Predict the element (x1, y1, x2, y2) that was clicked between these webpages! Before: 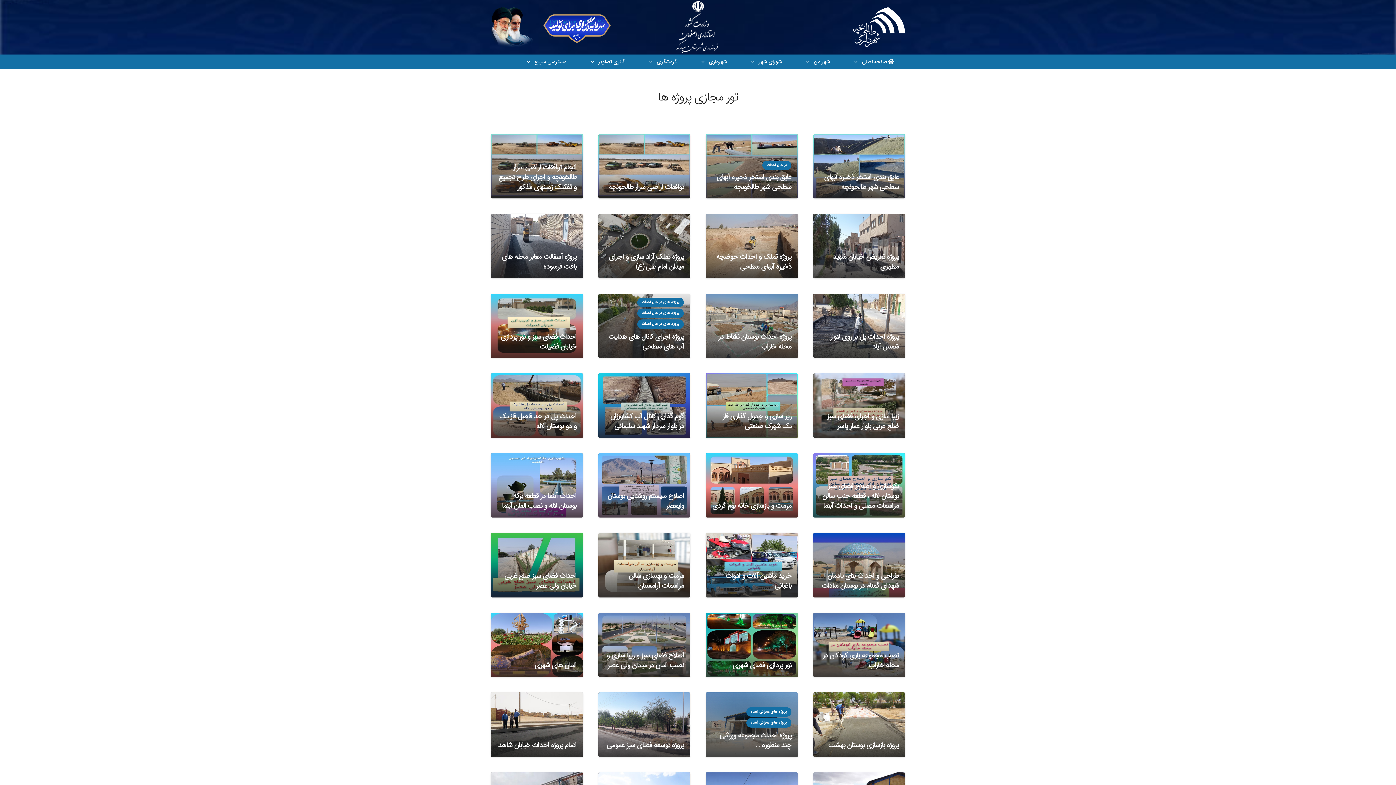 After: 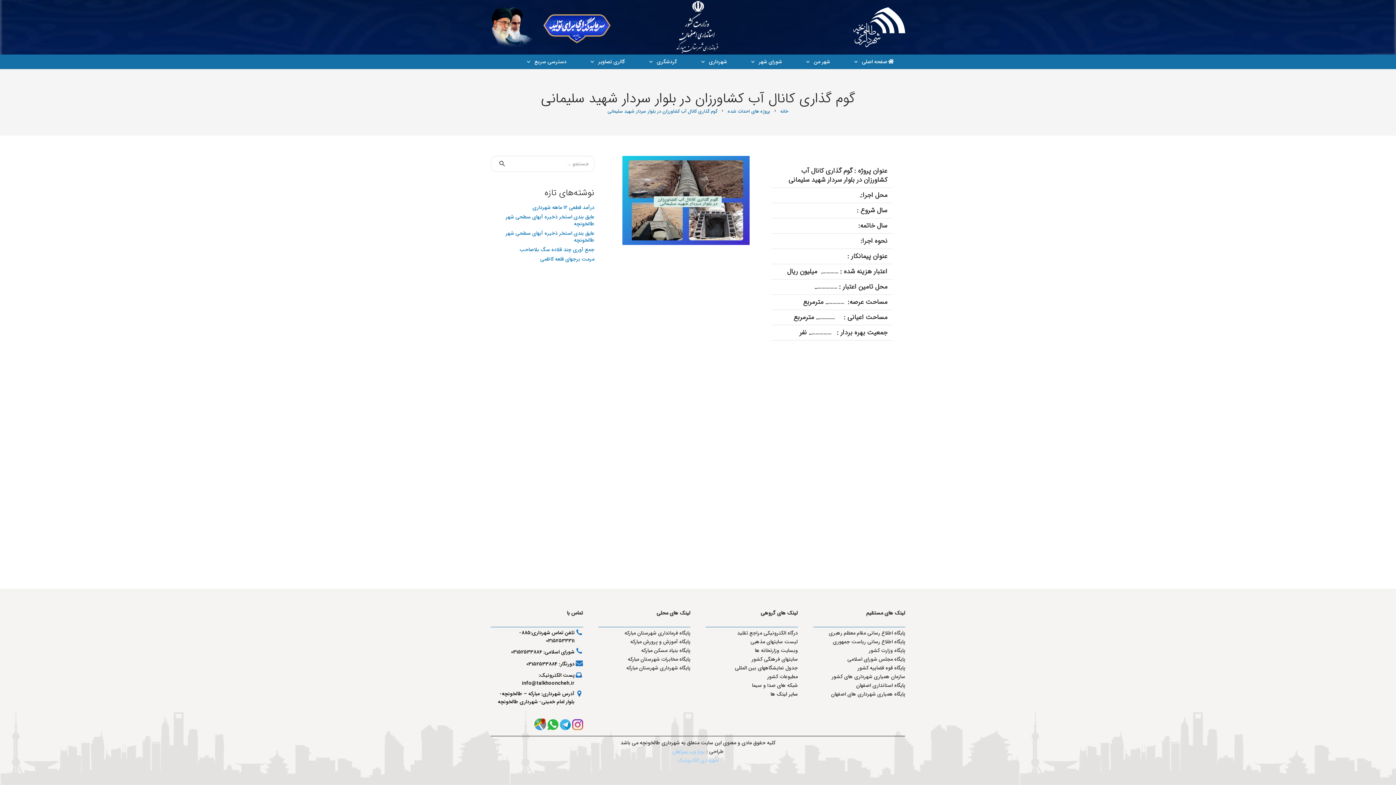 Action: bbox: (598, 373, 690, 438) label: گوم گذاری کانال آب کشاورزان در بلوار سردار شهید سلیمانی